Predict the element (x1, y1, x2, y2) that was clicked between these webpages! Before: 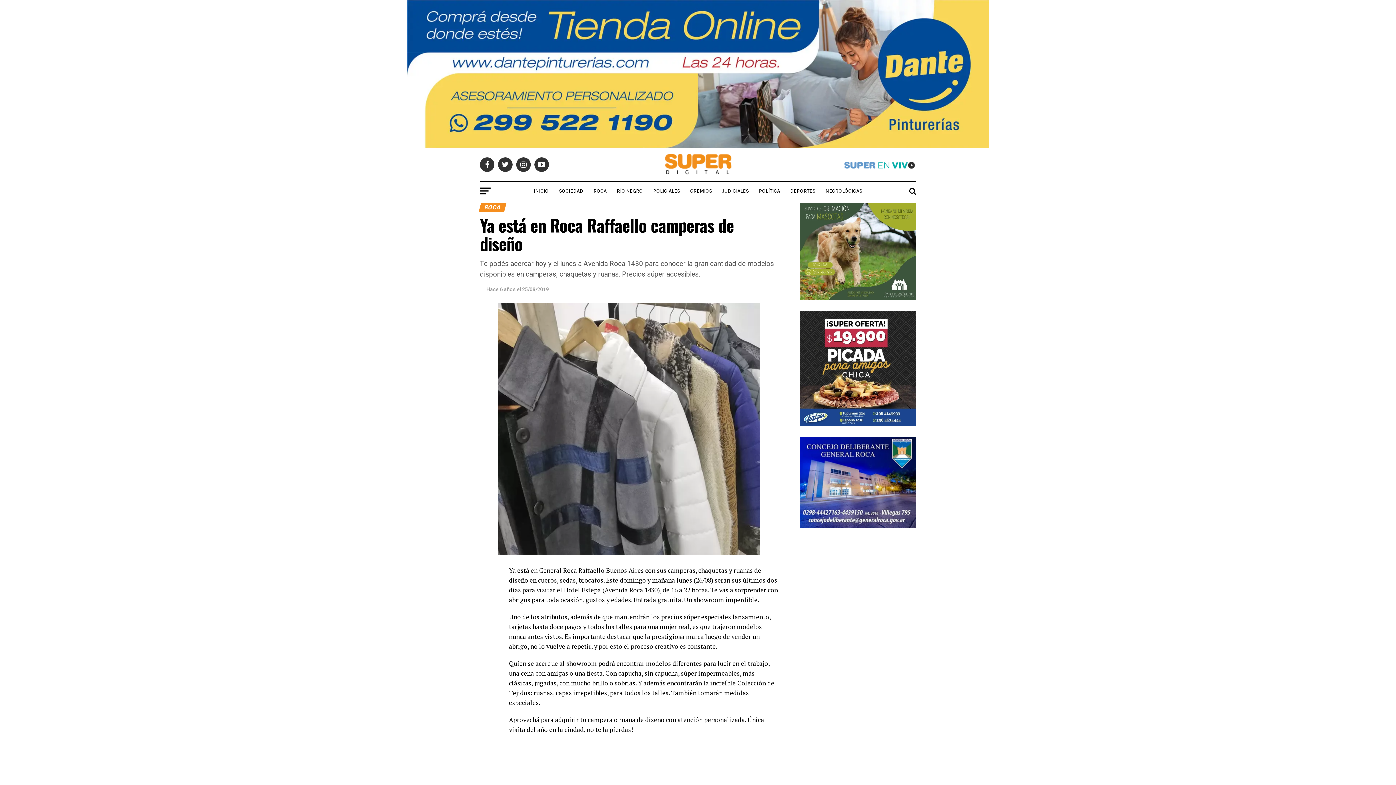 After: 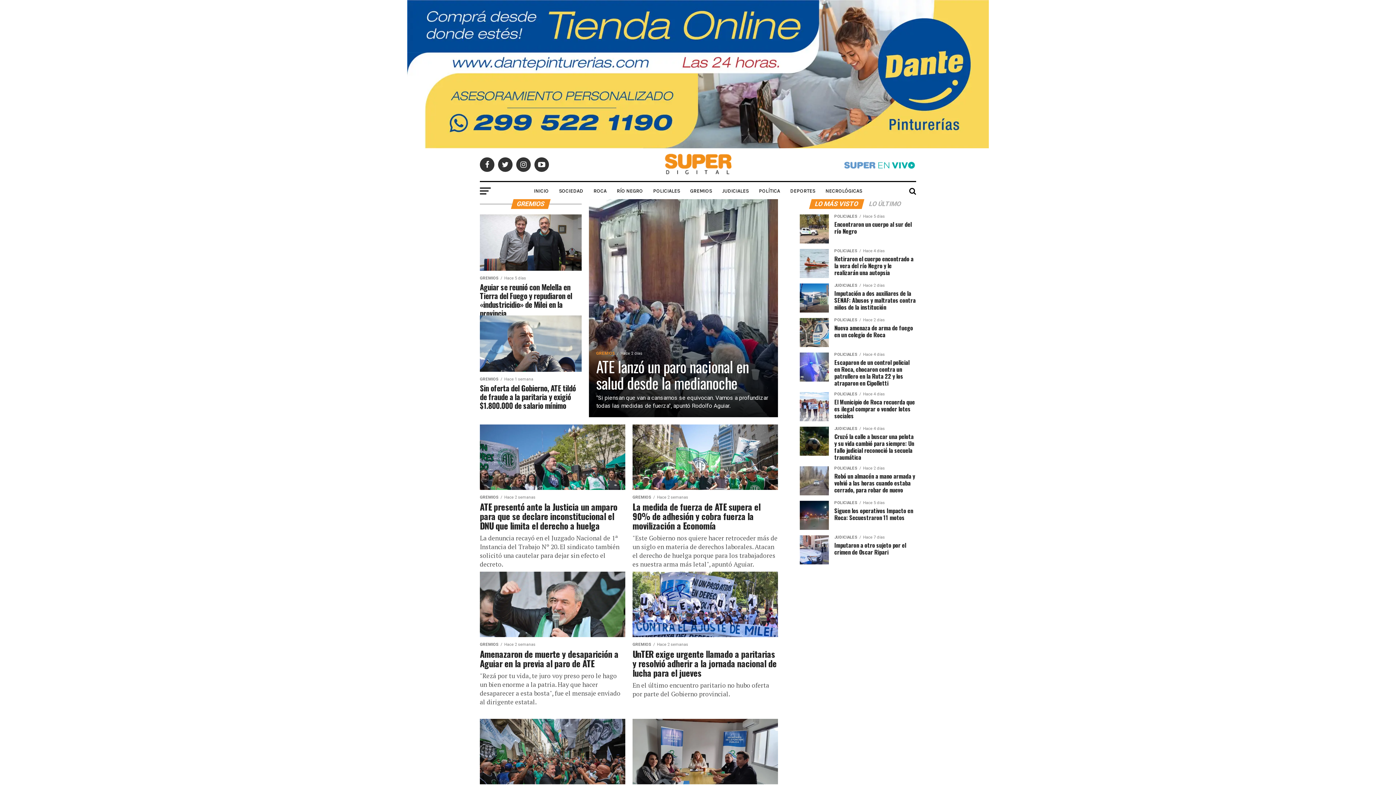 Action: bbox: (686, 182, 716, 200) label: GREMIOS